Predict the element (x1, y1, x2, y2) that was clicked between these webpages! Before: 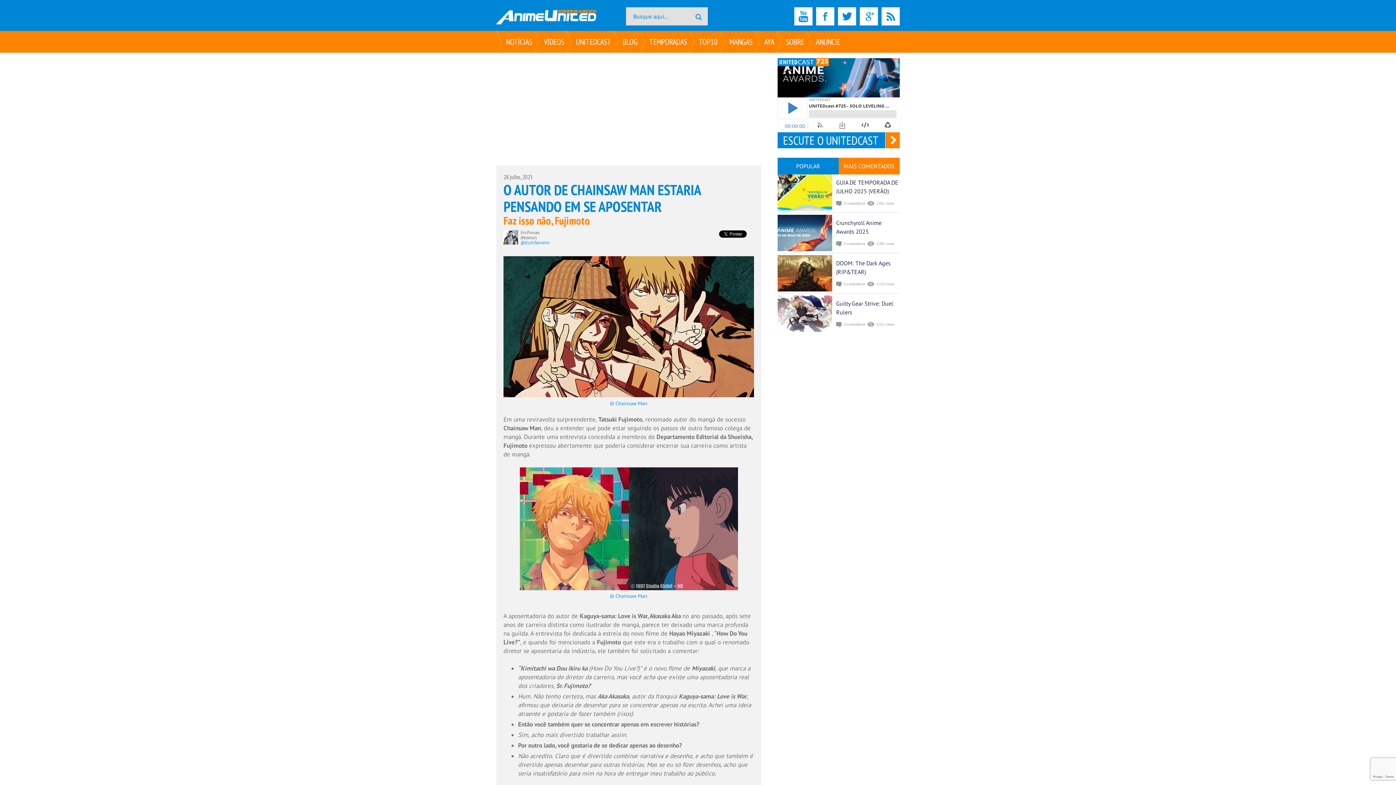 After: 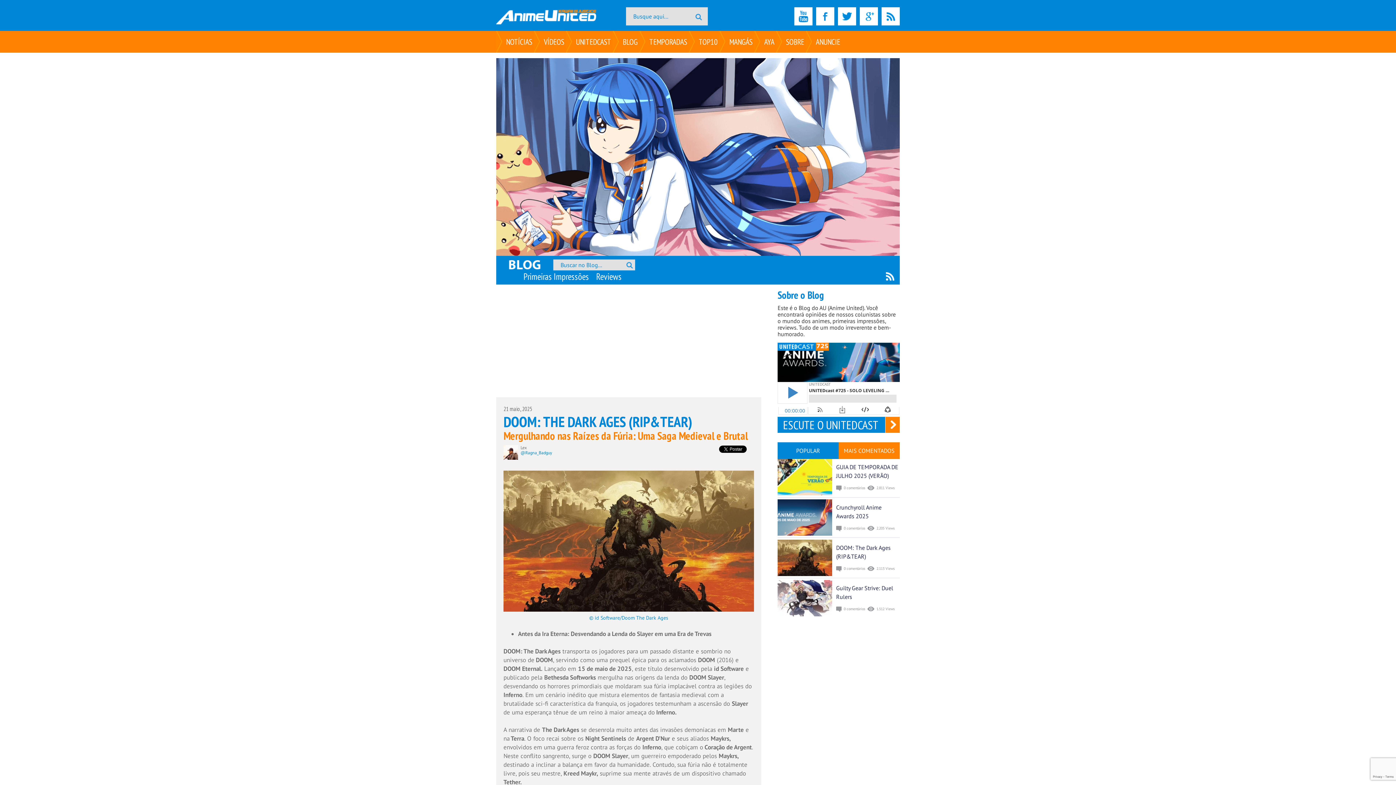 Action: bbox: (777, 255, 832, 291)